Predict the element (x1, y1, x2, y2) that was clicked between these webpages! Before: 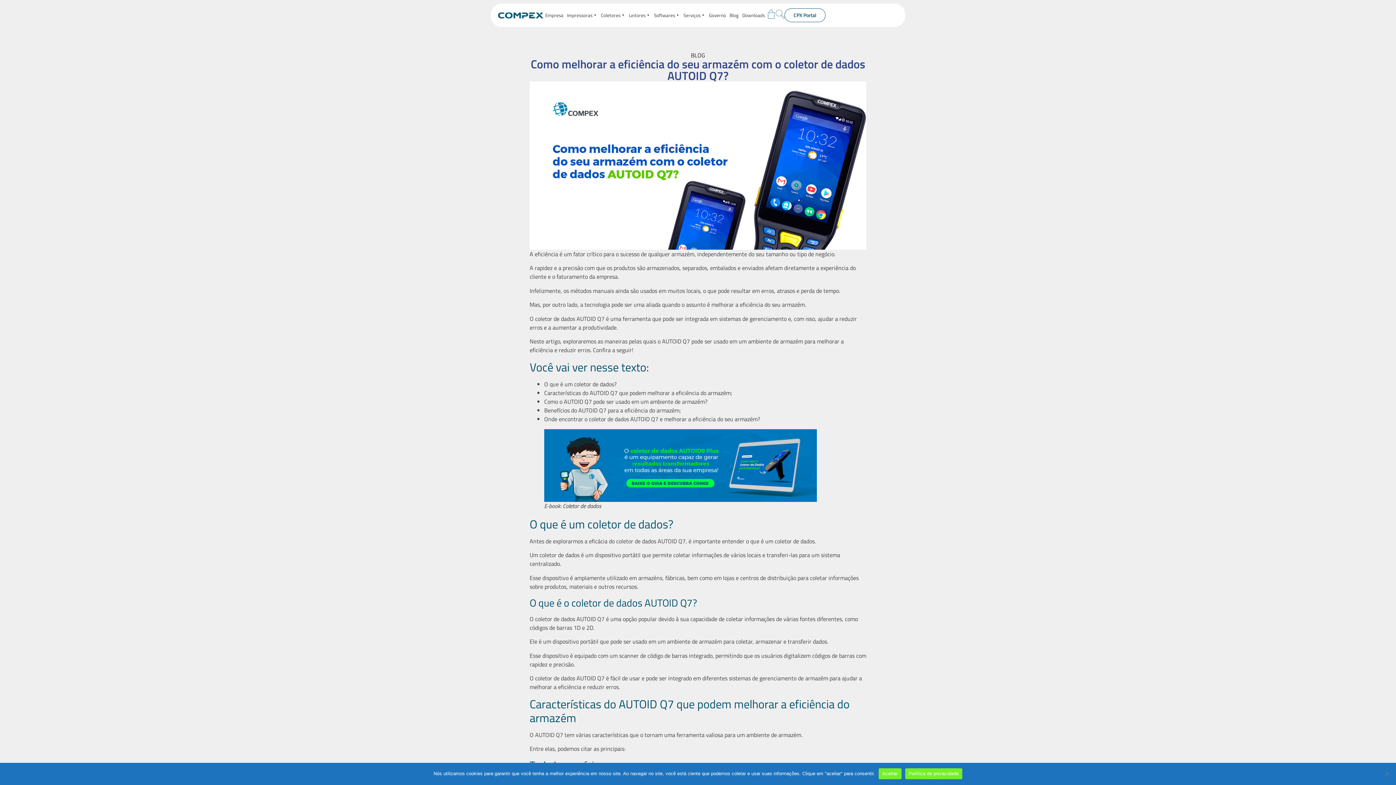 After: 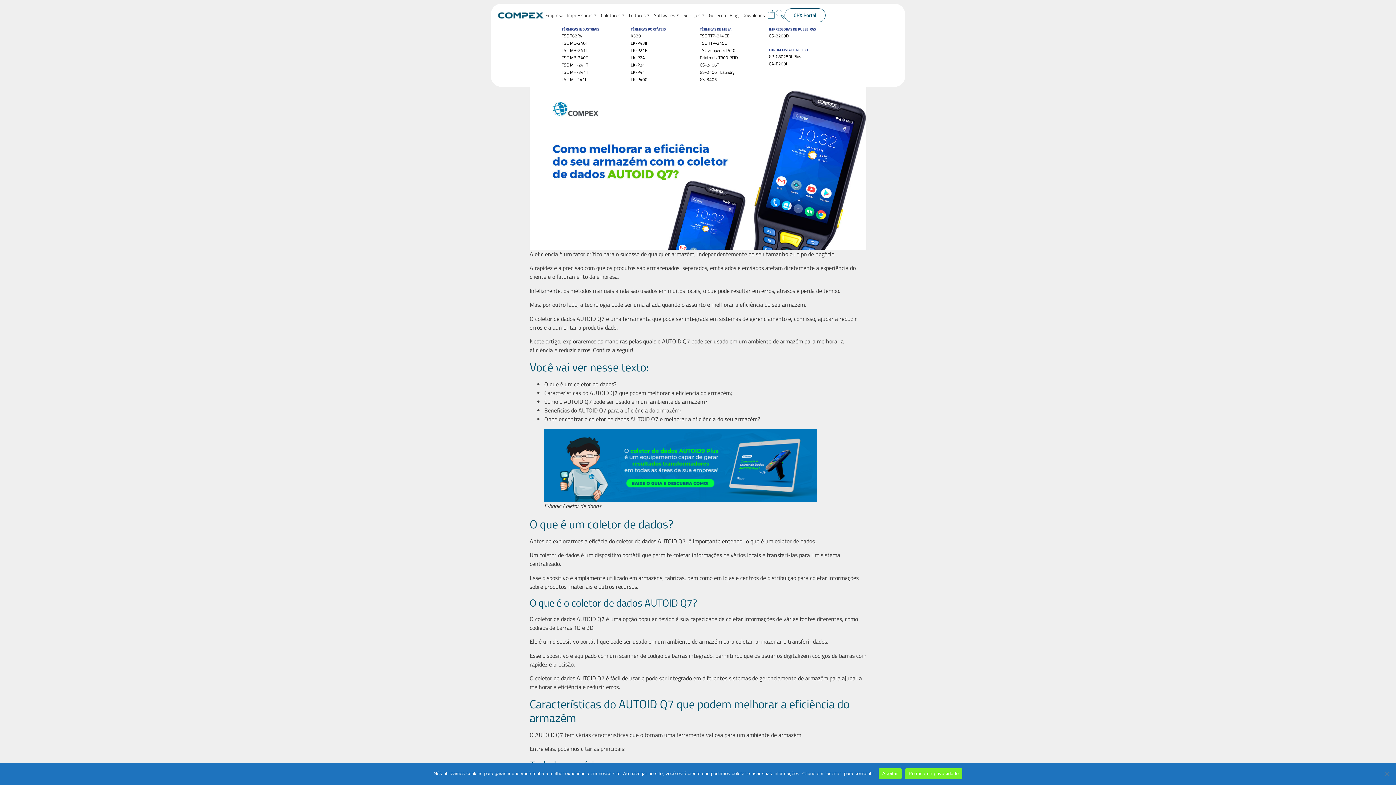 Action: bbox: (565, 8, 599, 22) label: Impressoras